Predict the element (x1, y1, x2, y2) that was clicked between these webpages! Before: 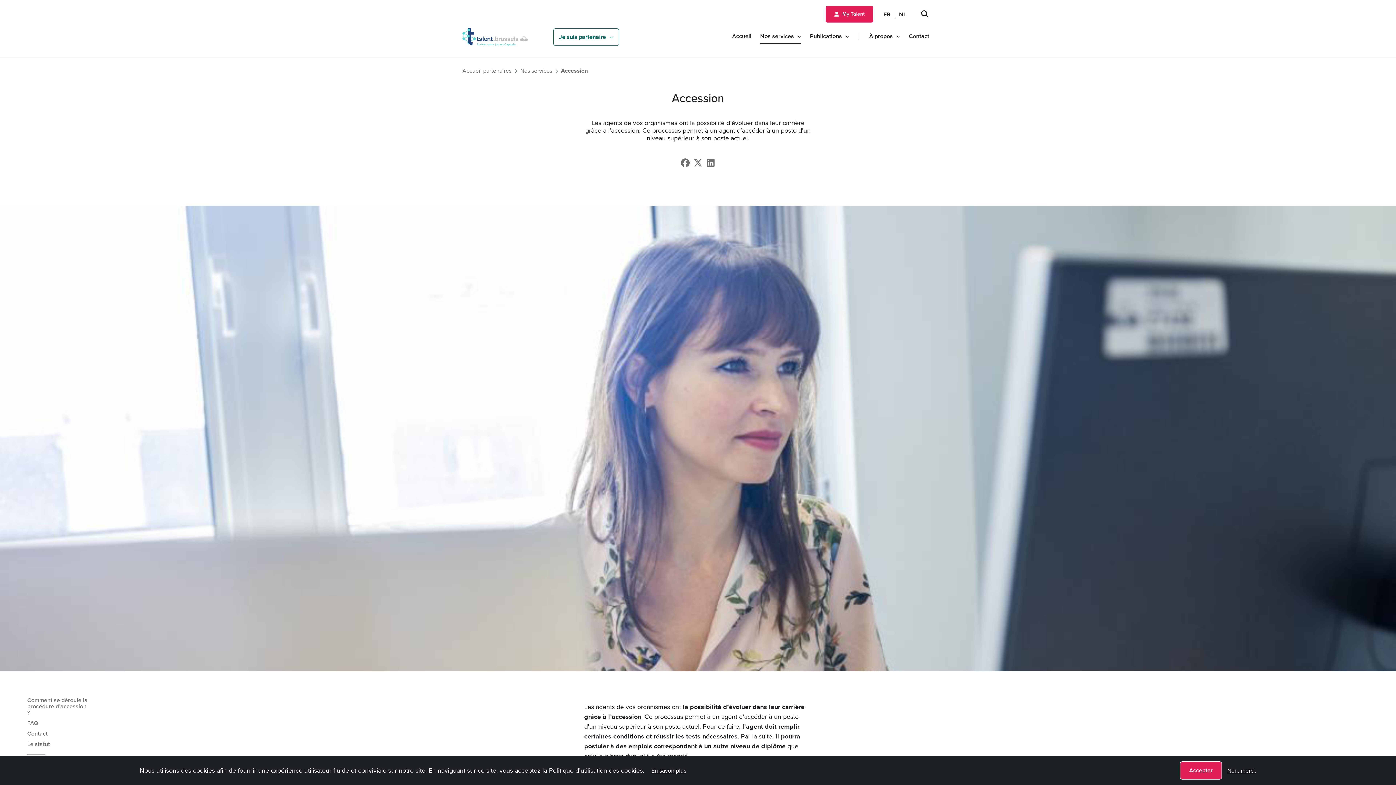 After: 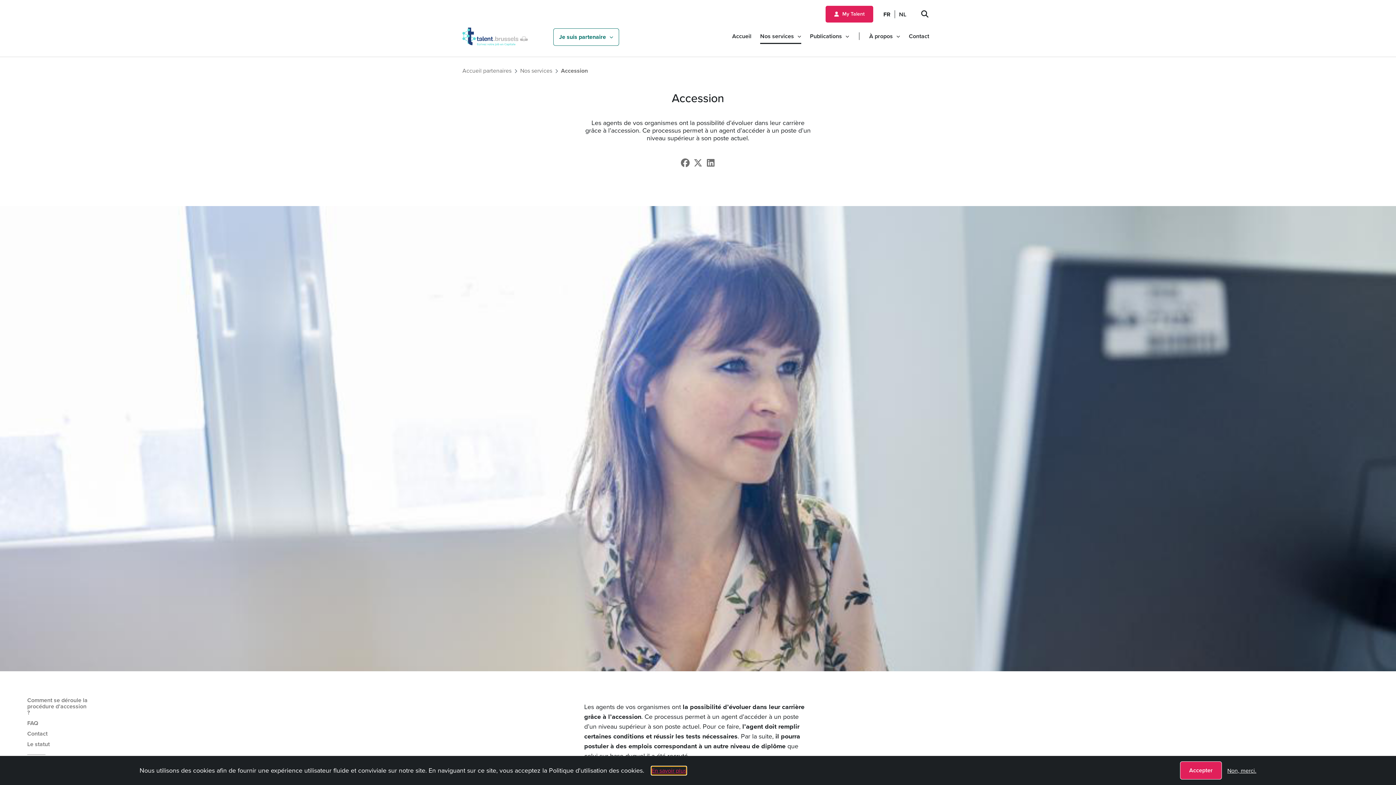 Action: bbox: (651, 767, 686, 774) label: En savoir plus